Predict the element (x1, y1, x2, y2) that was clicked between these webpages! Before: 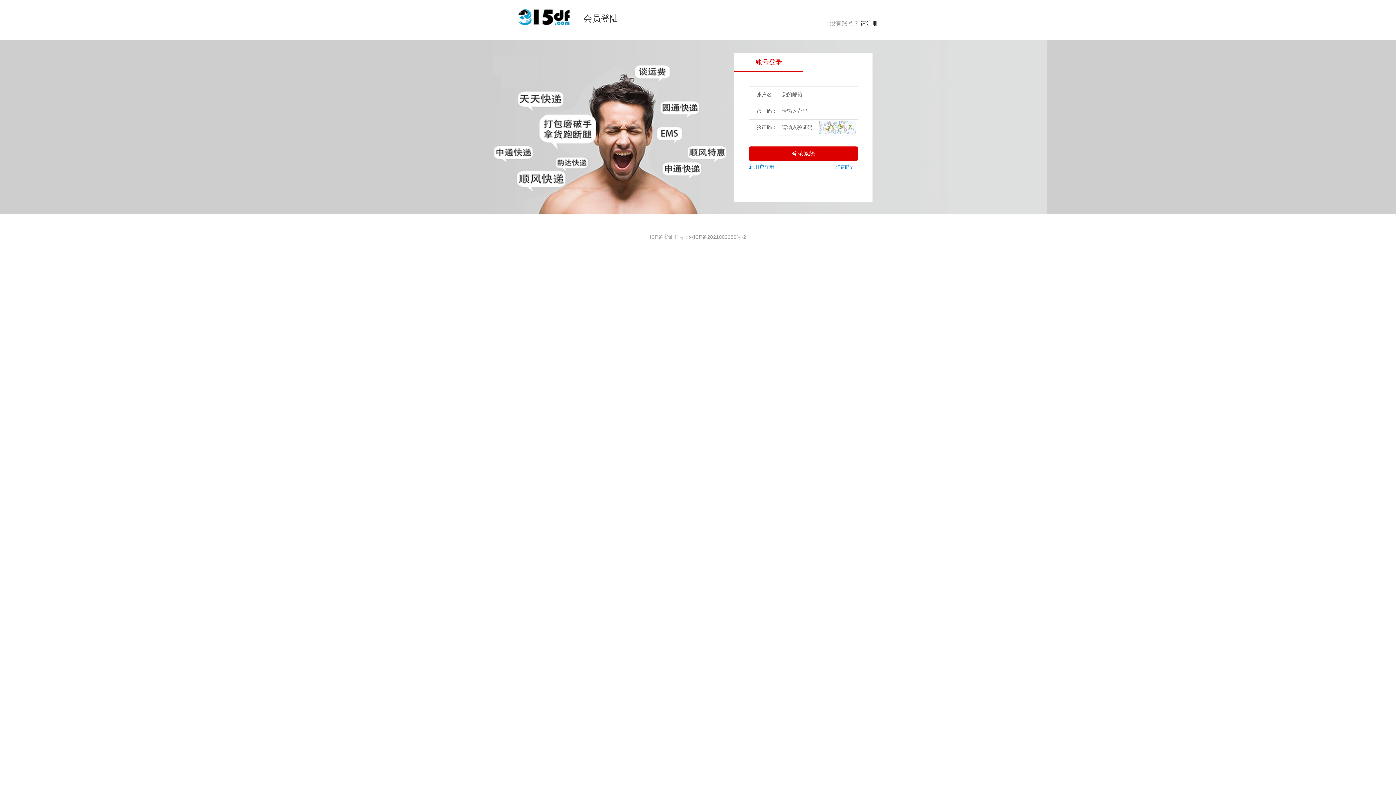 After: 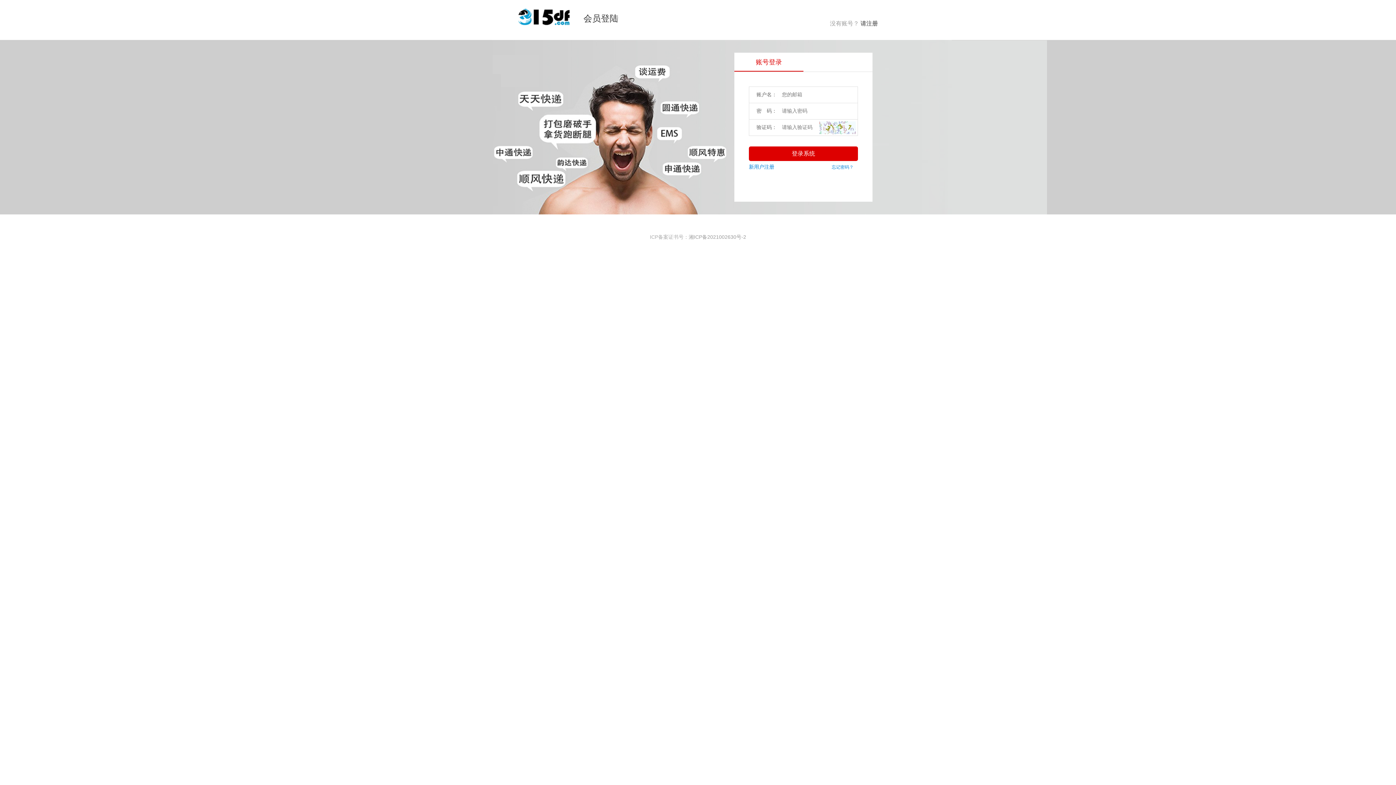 Action: bbox: (734, 52, 803, 70) label: 账号登录